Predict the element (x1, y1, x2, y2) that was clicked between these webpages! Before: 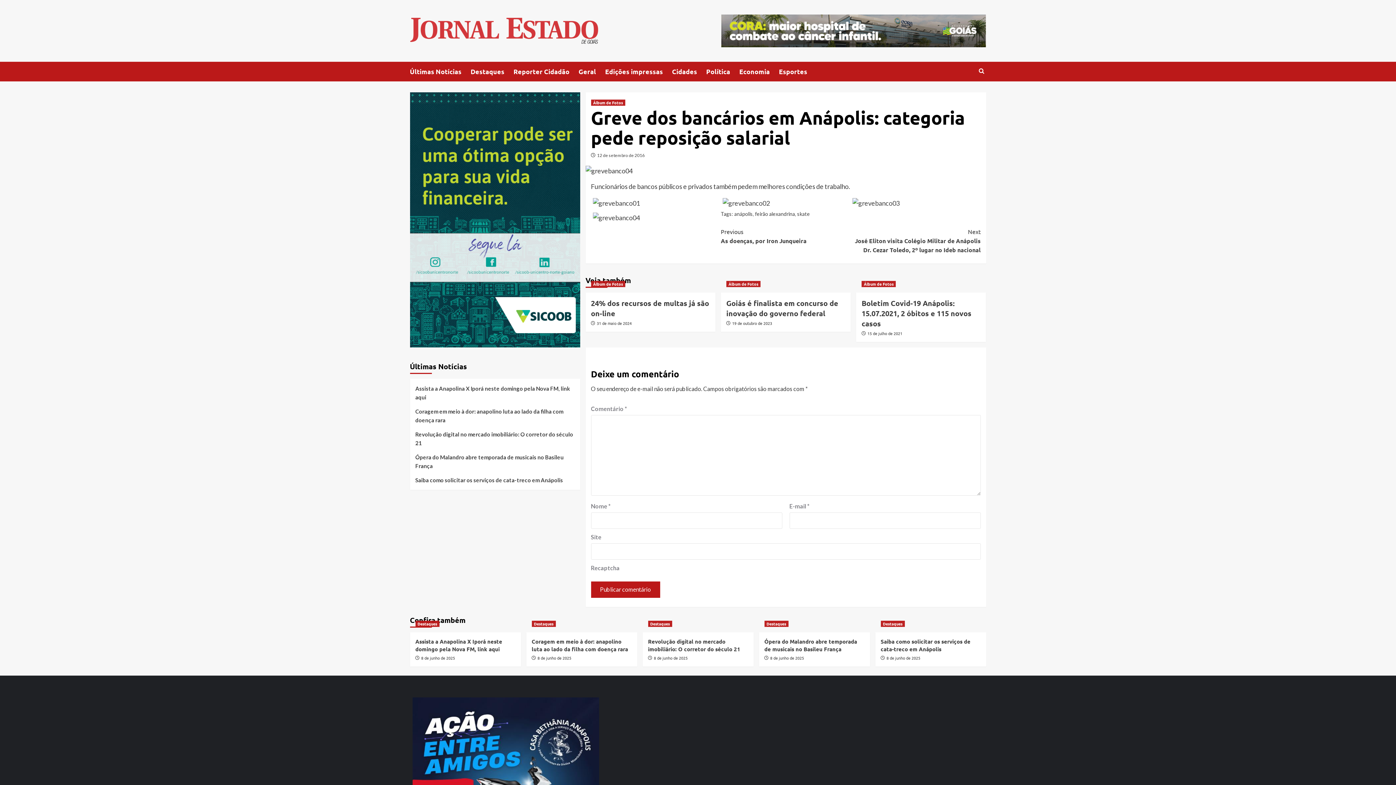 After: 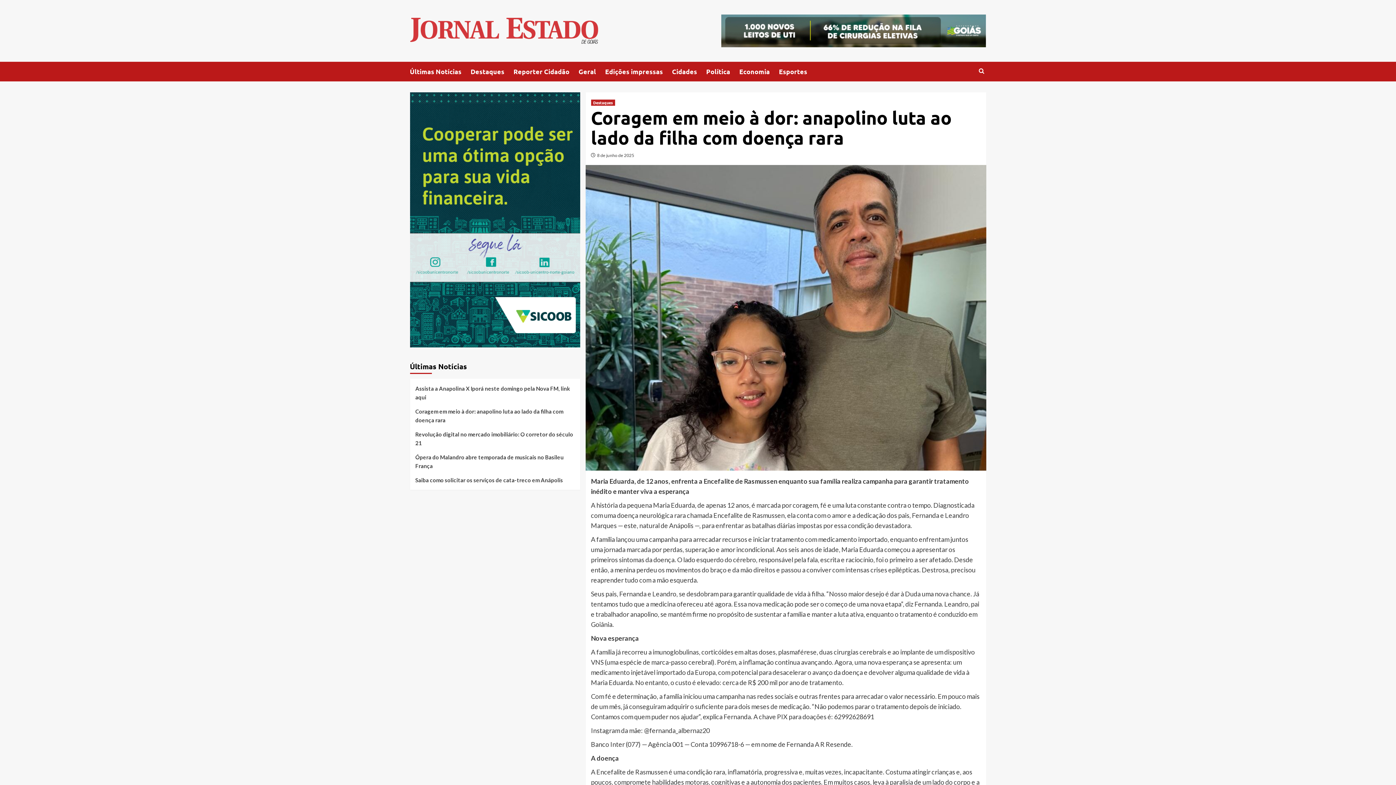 Action: label: Coragem em meio à dor: anapolino luta ao lado da filha com doença rara bbox: (415, 407, 574, 430)